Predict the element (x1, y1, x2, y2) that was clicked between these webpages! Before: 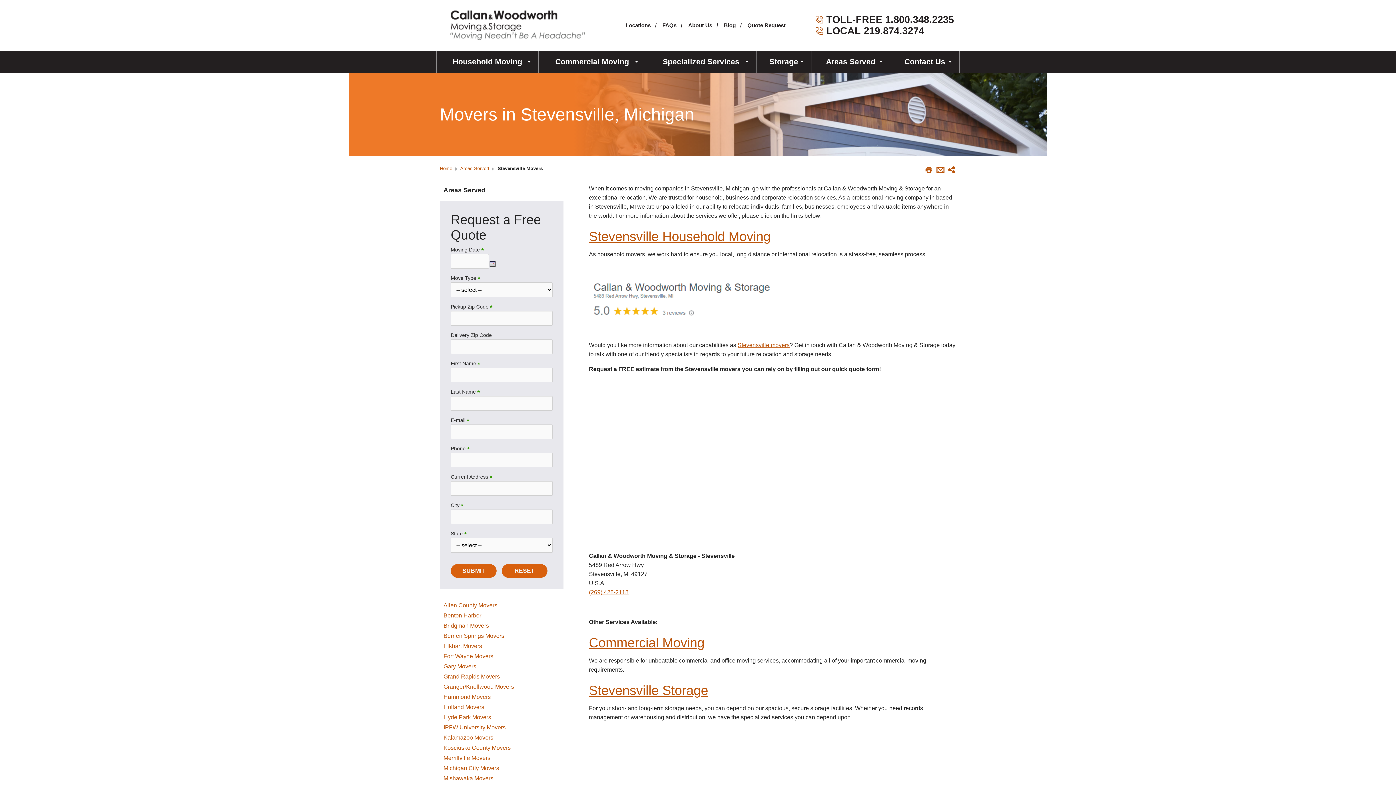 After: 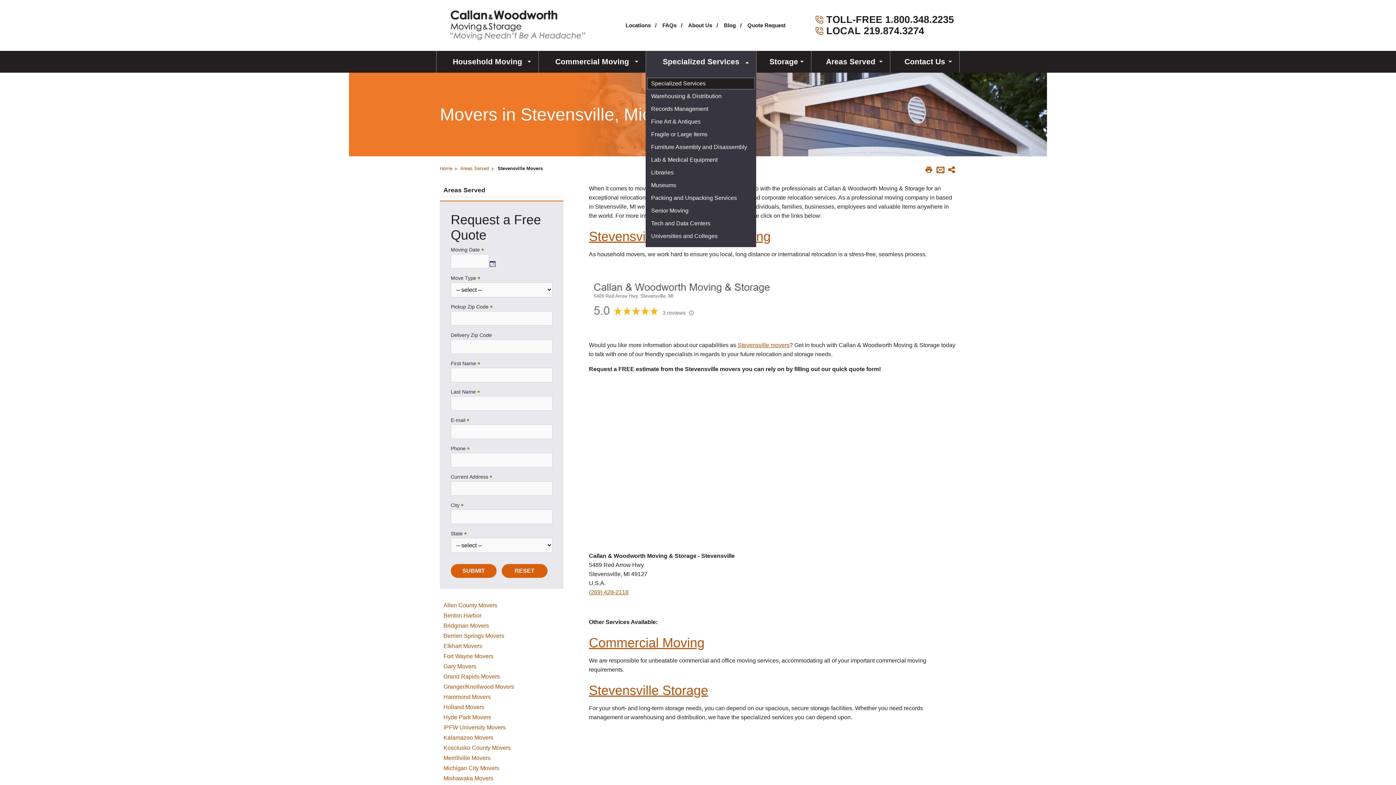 Action: bbox: (645, 50, 756, 72) label: Specialized Services	